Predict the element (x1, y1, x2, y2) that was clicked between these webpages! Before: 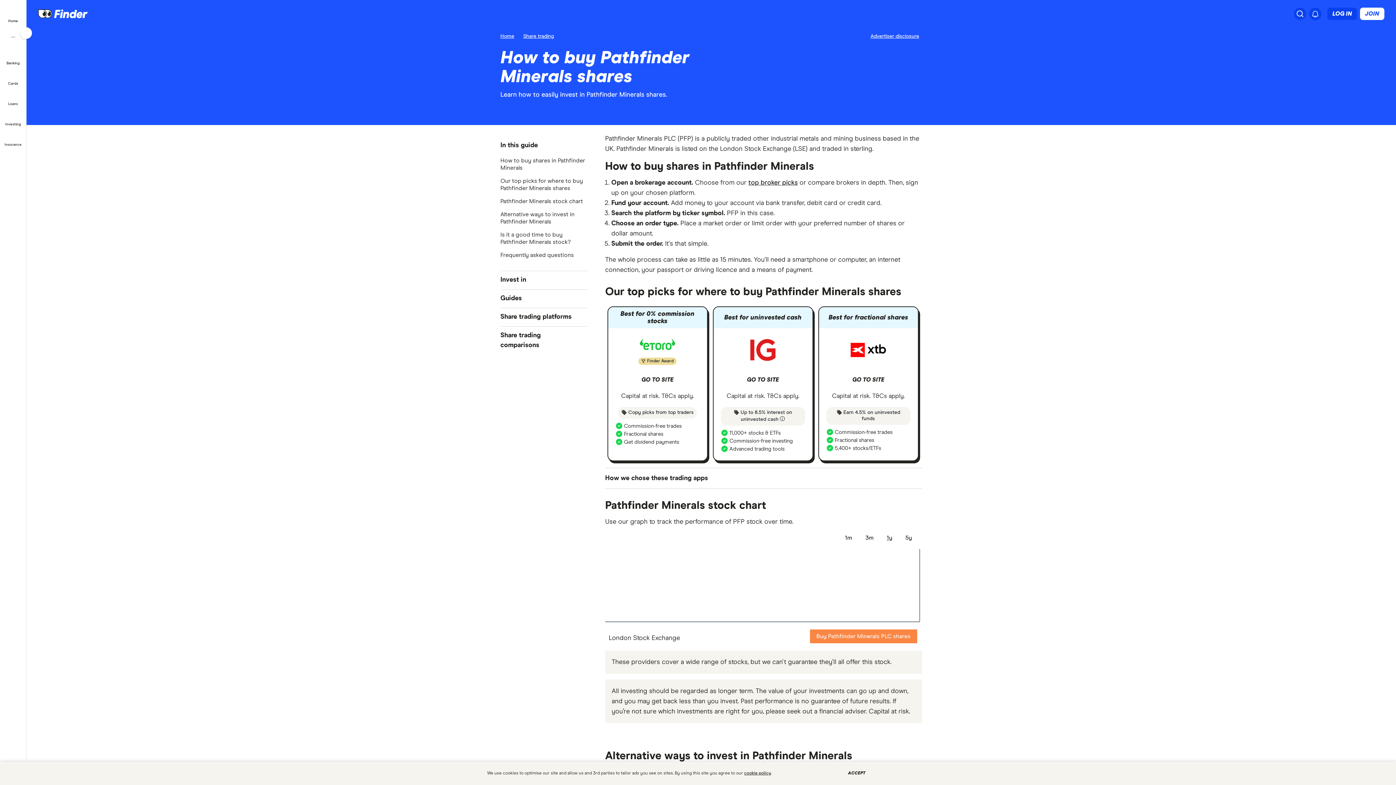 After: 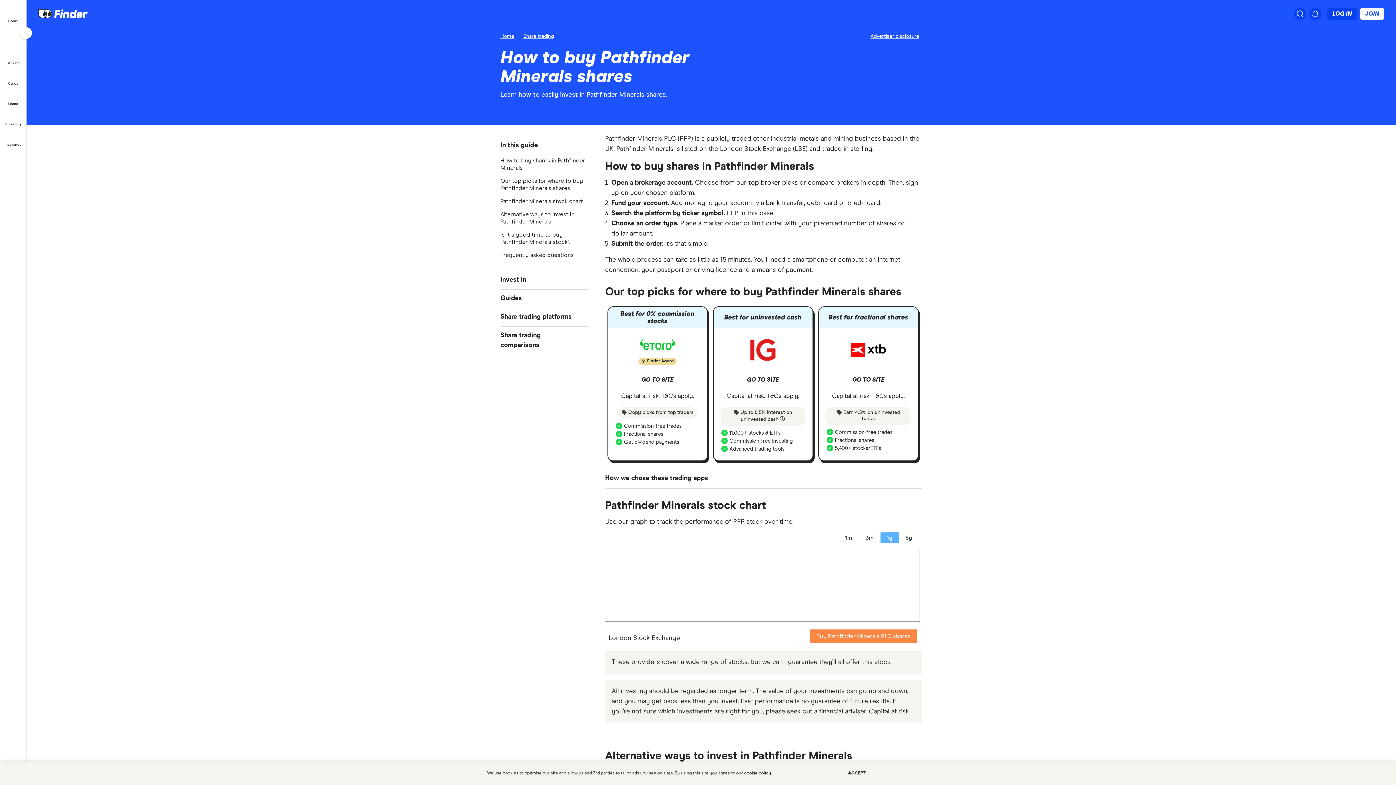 Action: bbox: (880, 532, 899, 543) label: 1y